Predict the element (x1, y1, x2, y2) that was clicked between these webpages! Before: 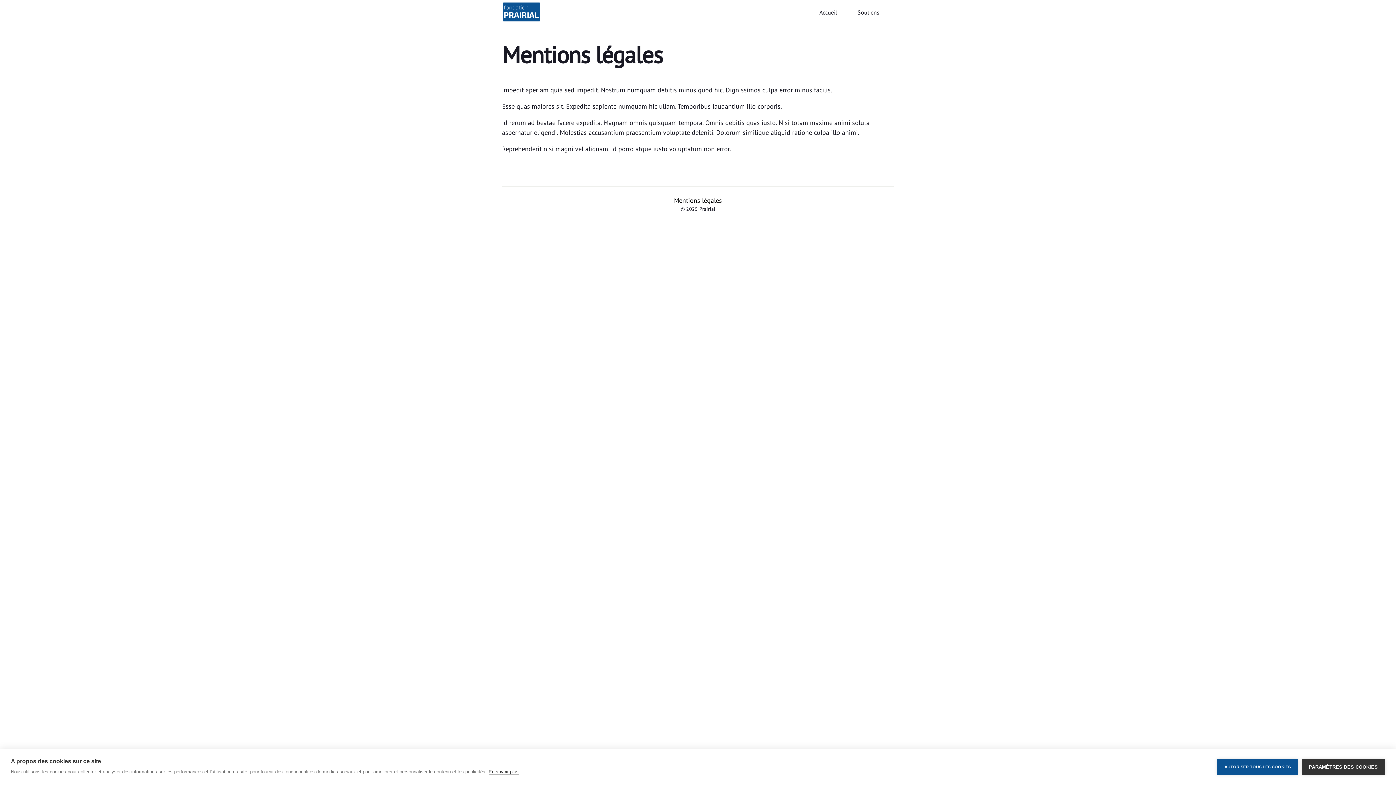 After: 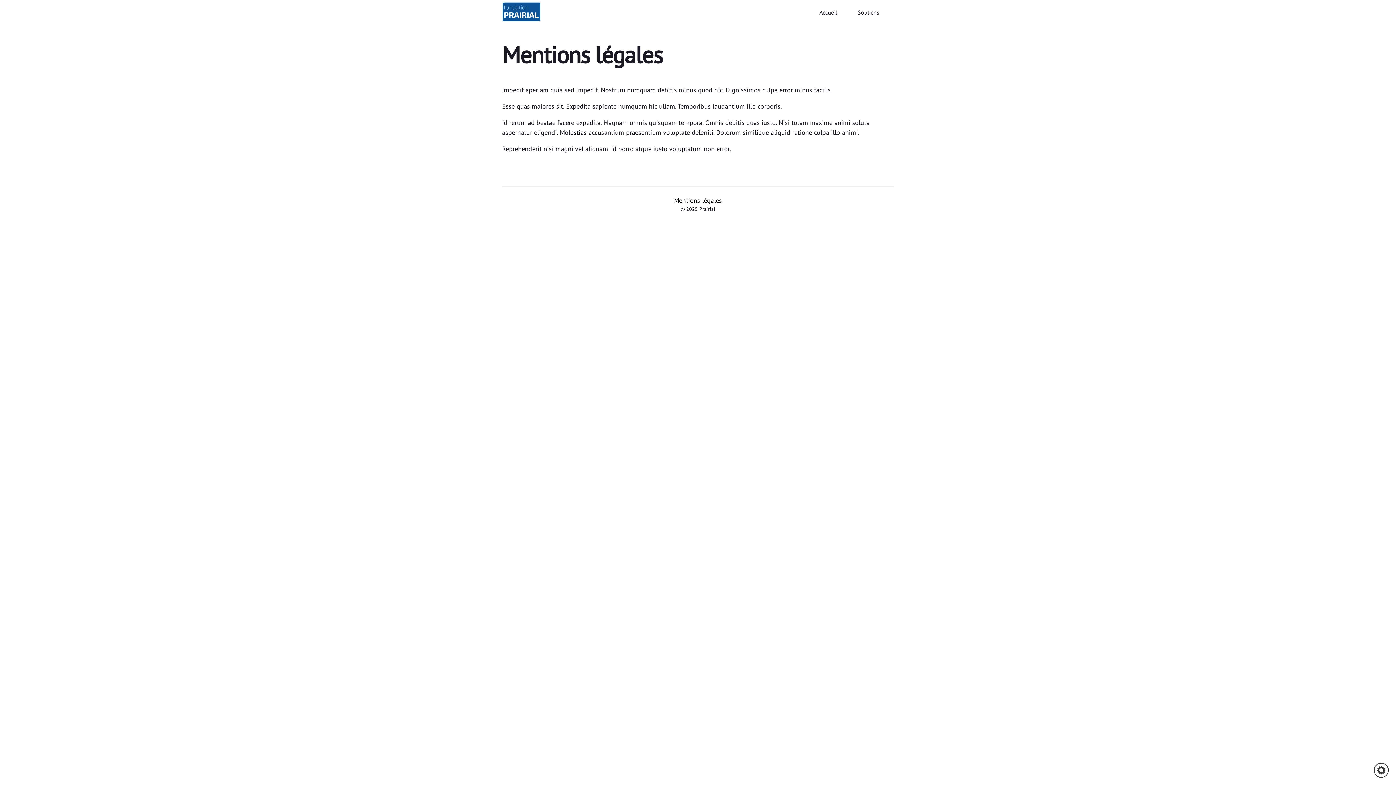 Action: bbox: (1217, 759, 1298, 775) label: AUTORISER TOUS LES COOKIES